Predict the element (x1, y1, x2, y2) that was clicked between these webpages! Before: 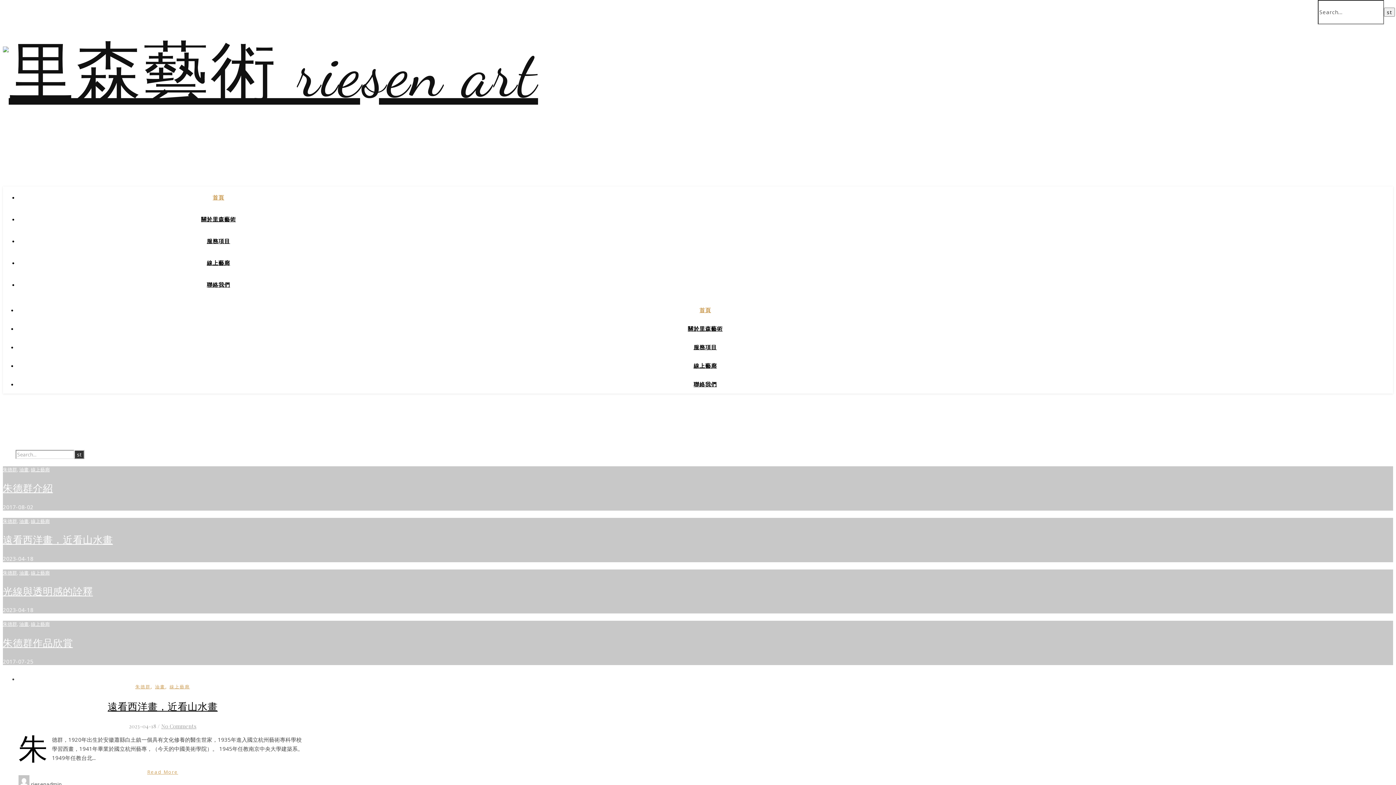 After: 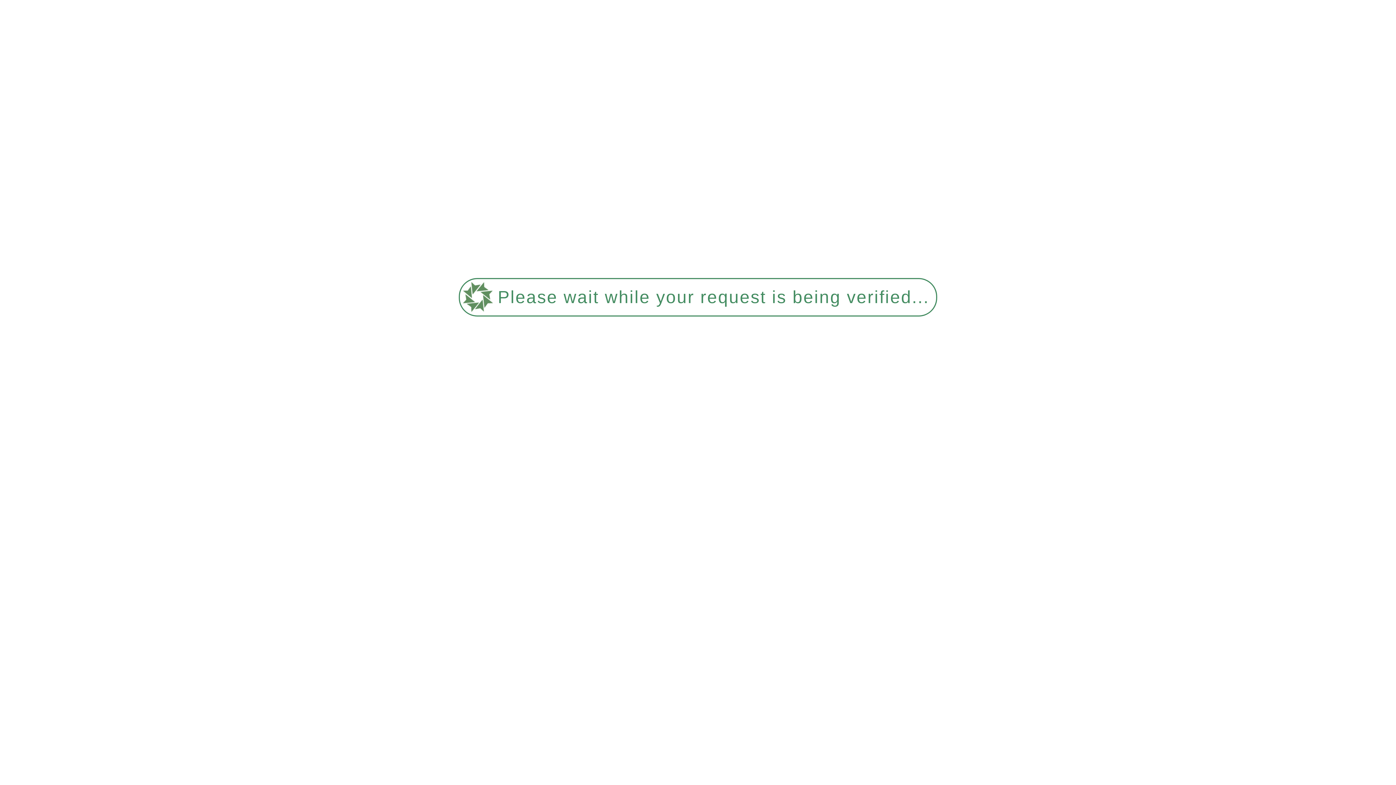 Action: bbox: (688, 325, 722, 332) label: 關於里森藝術